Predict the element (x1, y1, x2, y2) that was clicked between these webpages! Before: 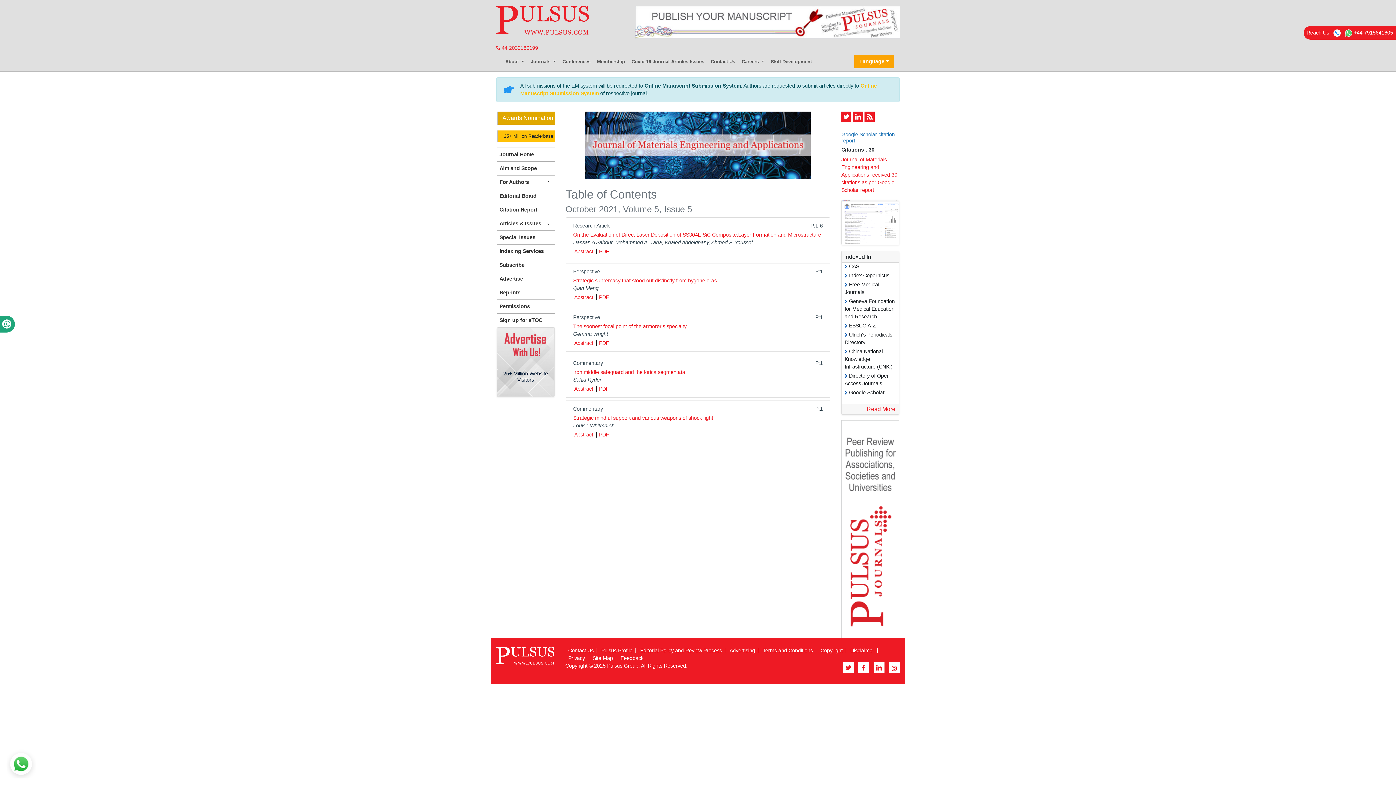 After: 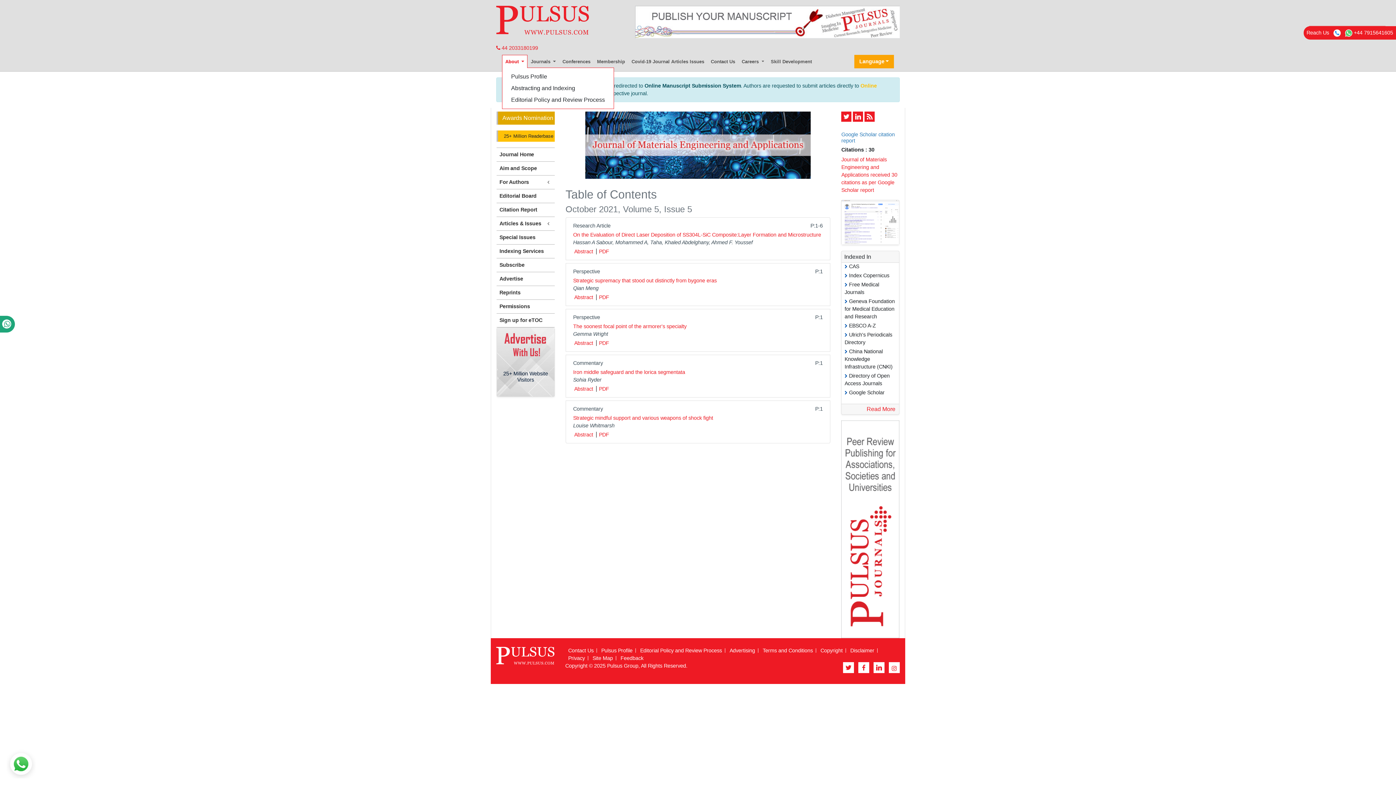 Action: bbox: (502, 54, 527, 68) label: About 